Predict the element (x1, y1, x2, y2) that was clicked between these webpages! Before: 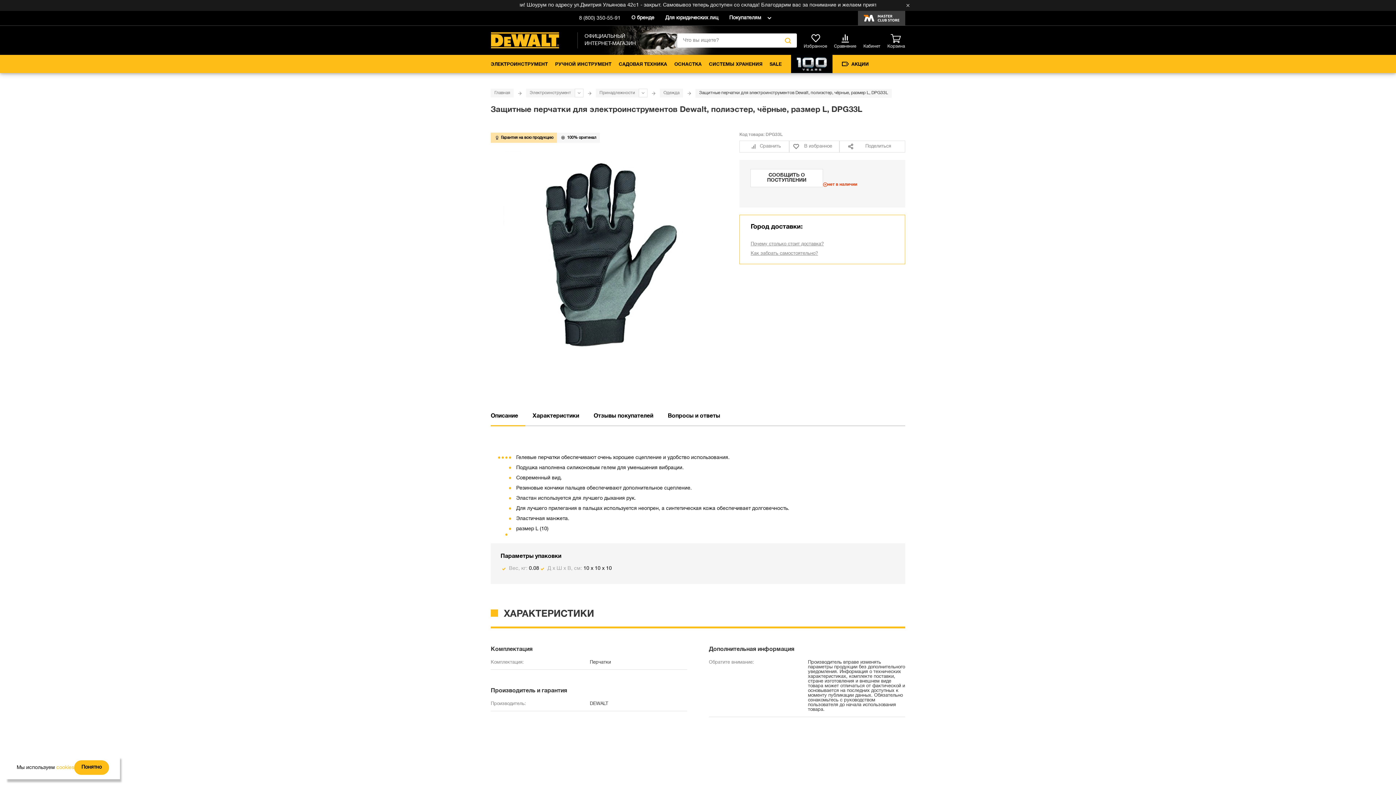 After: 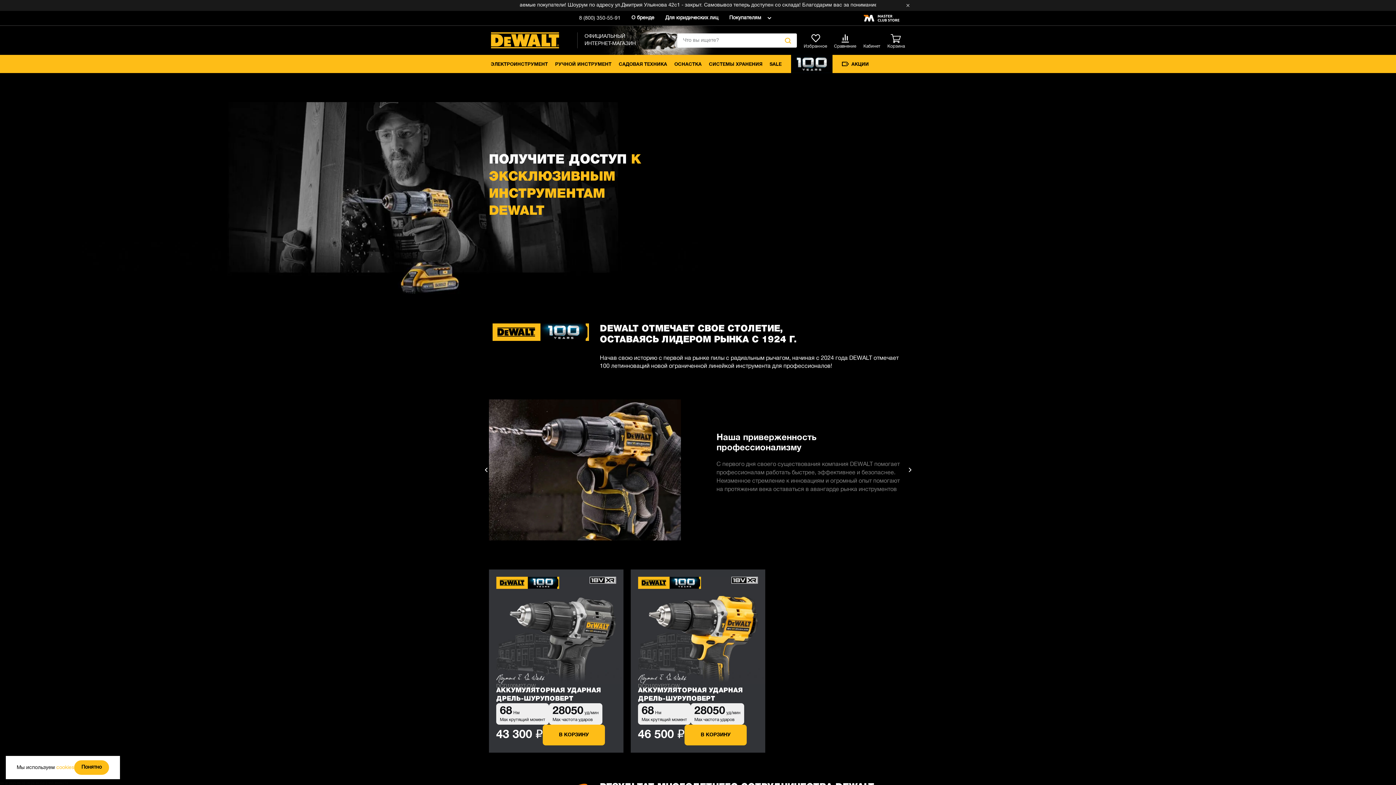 Action: bbox: (789, 54, 834, 73)